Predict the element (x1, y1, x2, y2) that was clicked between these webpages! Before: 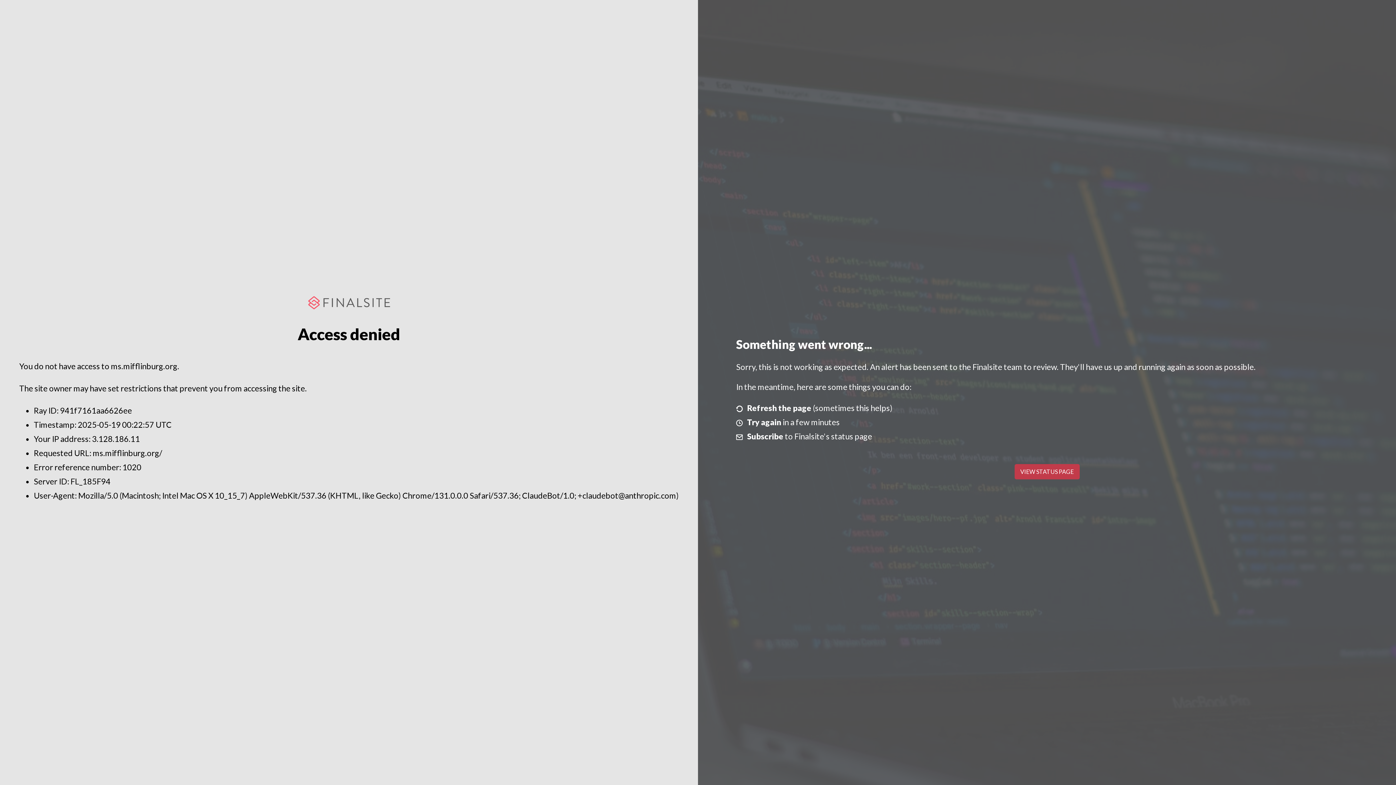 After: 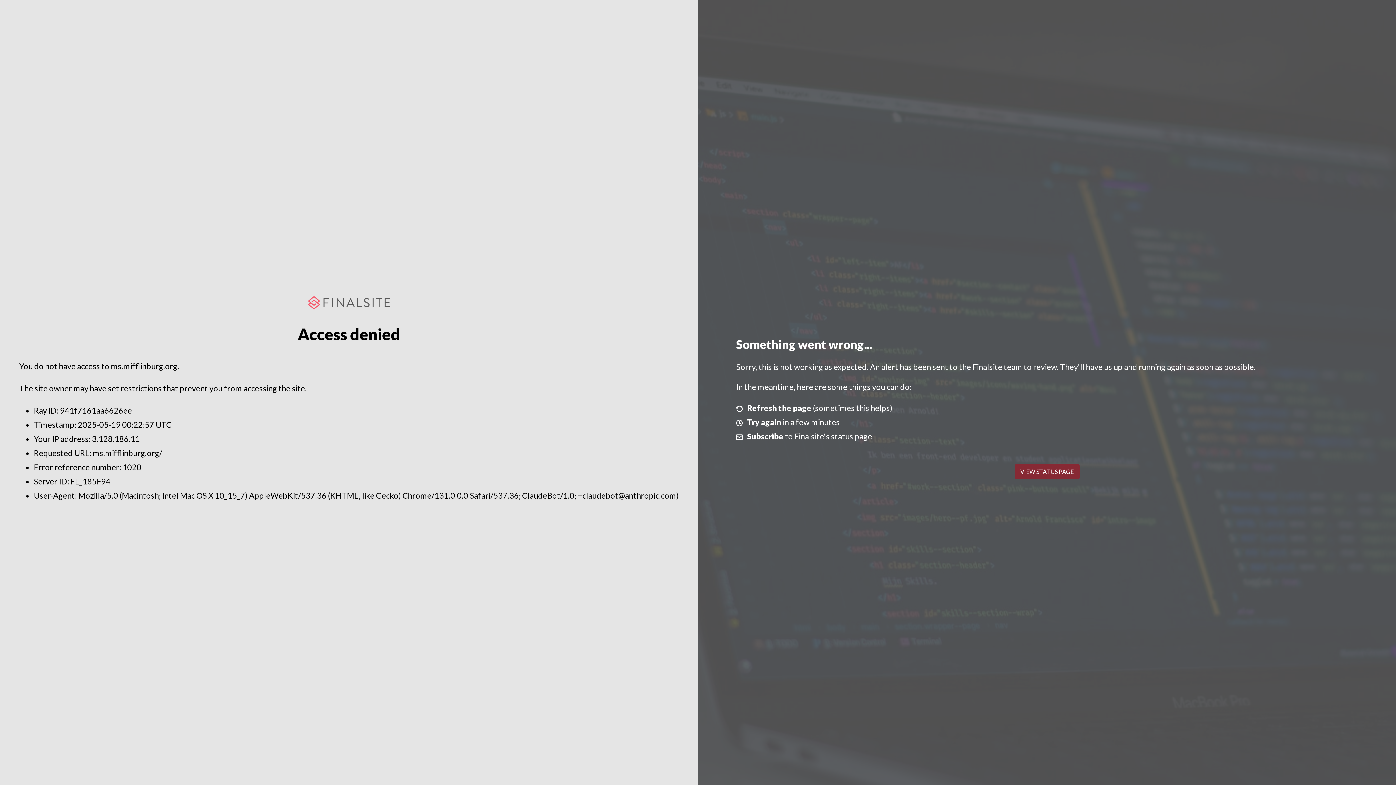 Action: bbox: (1014, 464, 1079, 479) label: VIEW STATUS PAGE